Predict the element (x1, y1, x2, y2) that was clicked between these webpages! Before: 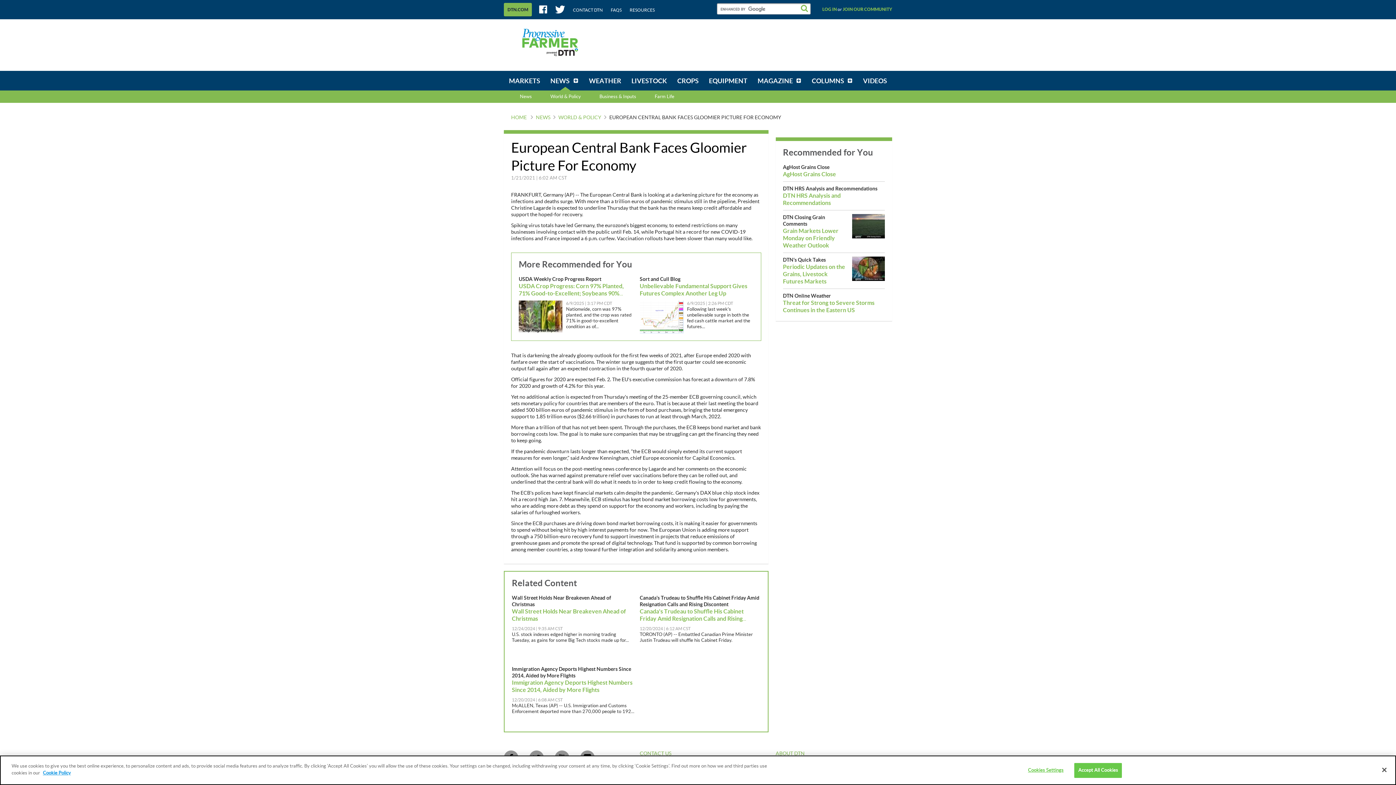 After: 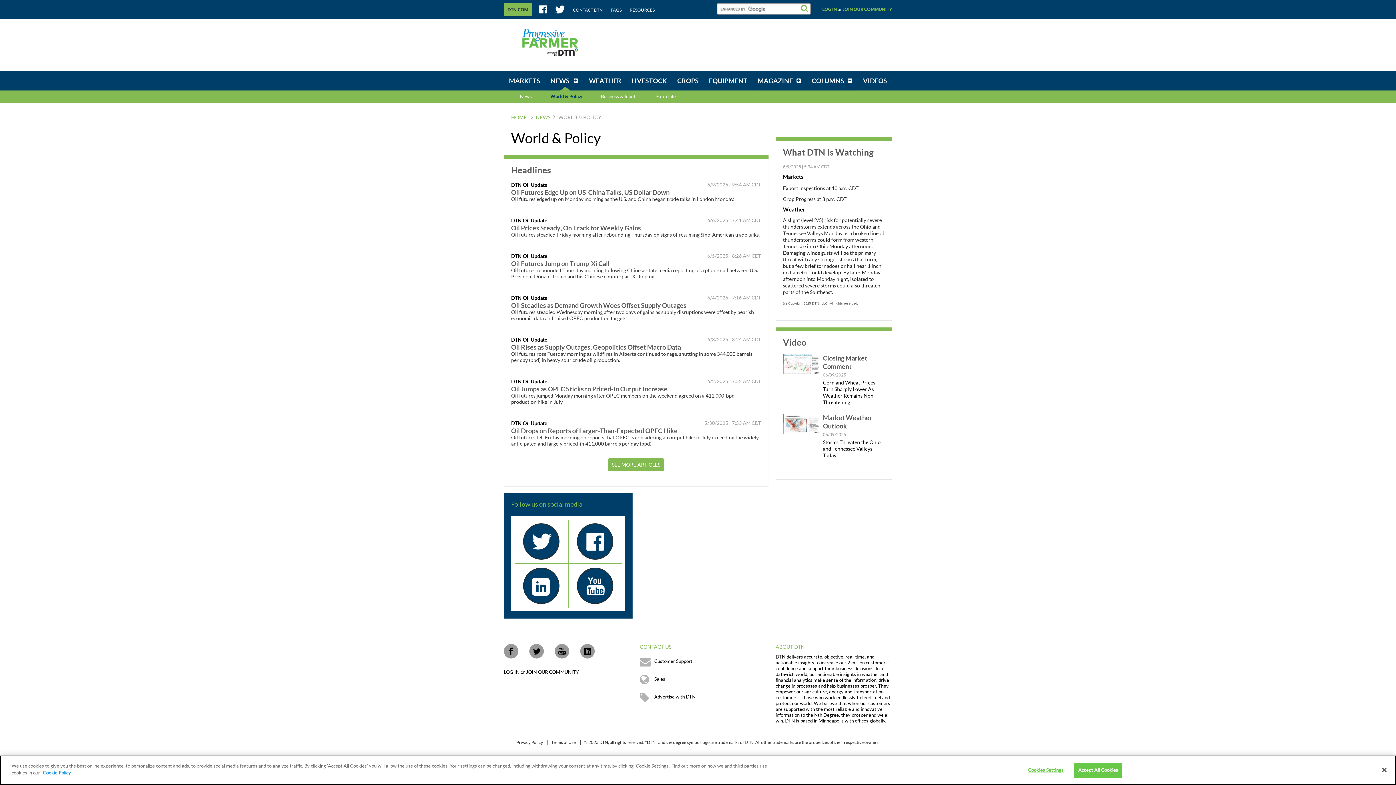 Action: label: WORLD & POLICY bbox: (558, 115, 601, 120)